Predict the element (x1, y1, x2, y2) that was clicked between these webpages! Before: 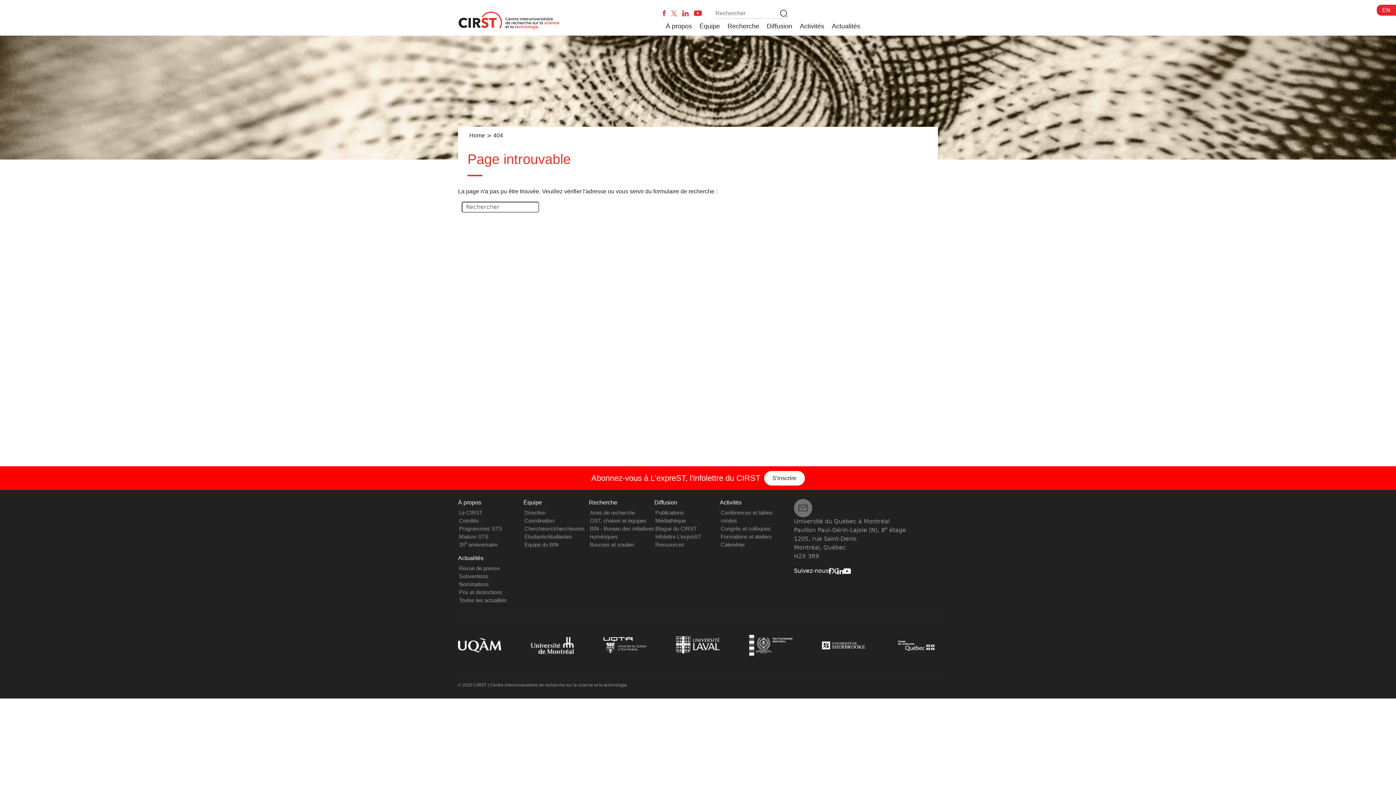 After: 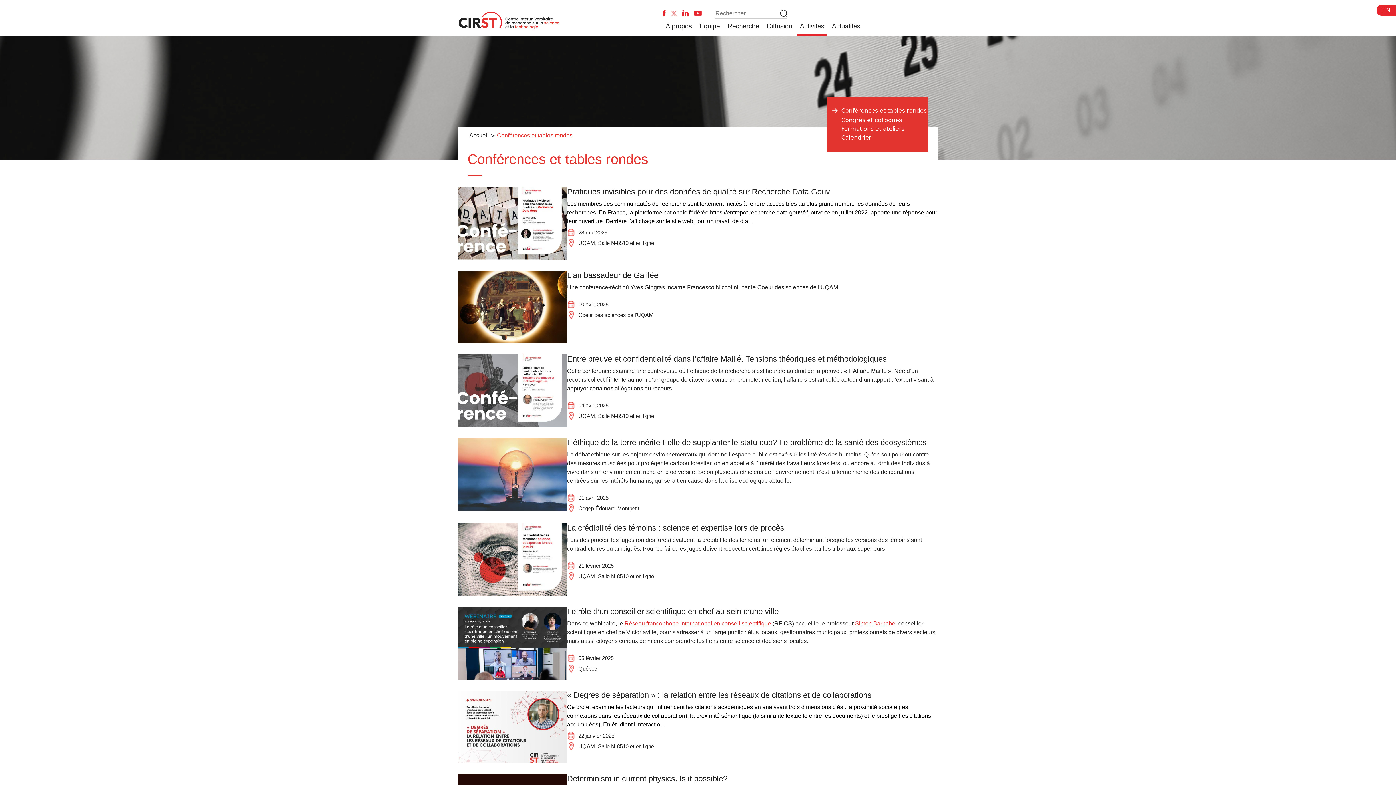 Action: label: Activités bbox: (797, 18, 827, 34)